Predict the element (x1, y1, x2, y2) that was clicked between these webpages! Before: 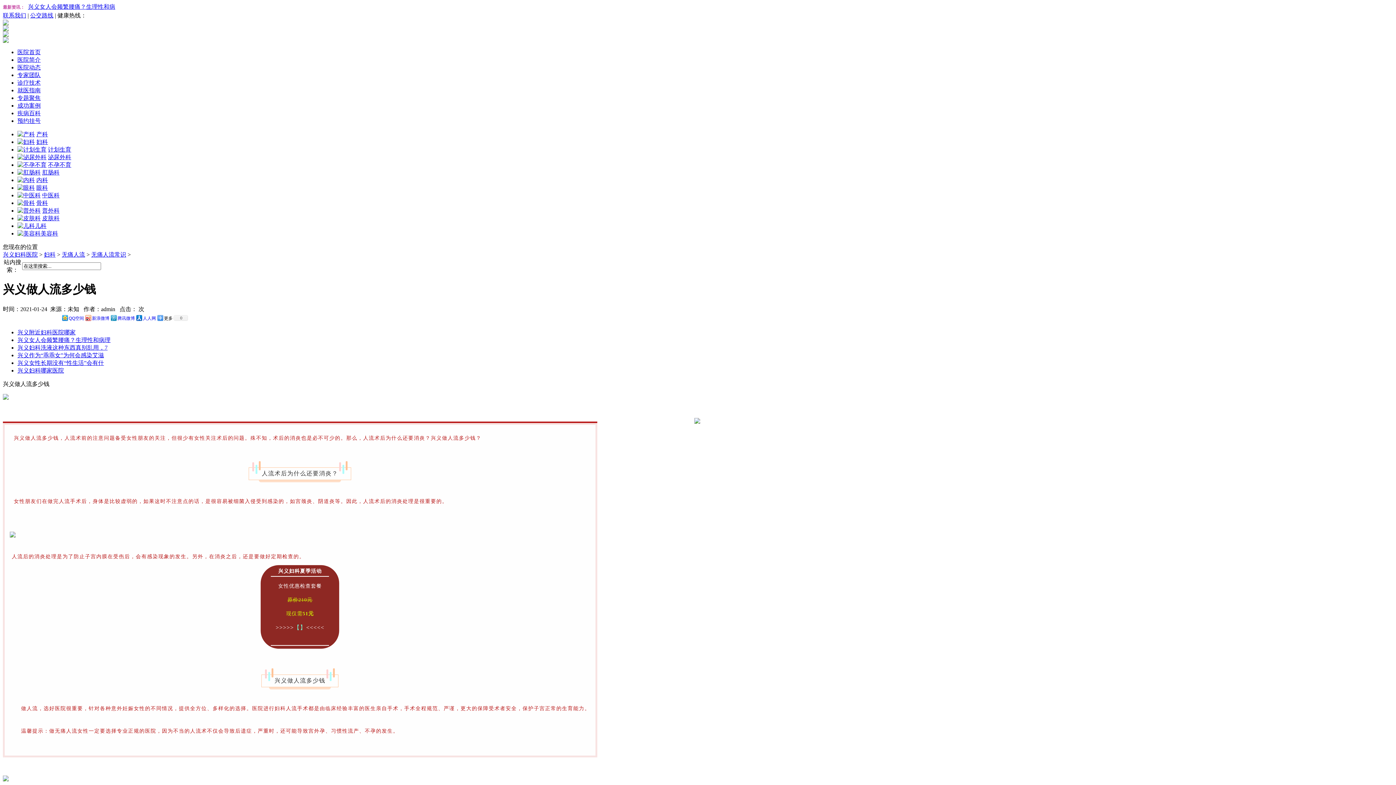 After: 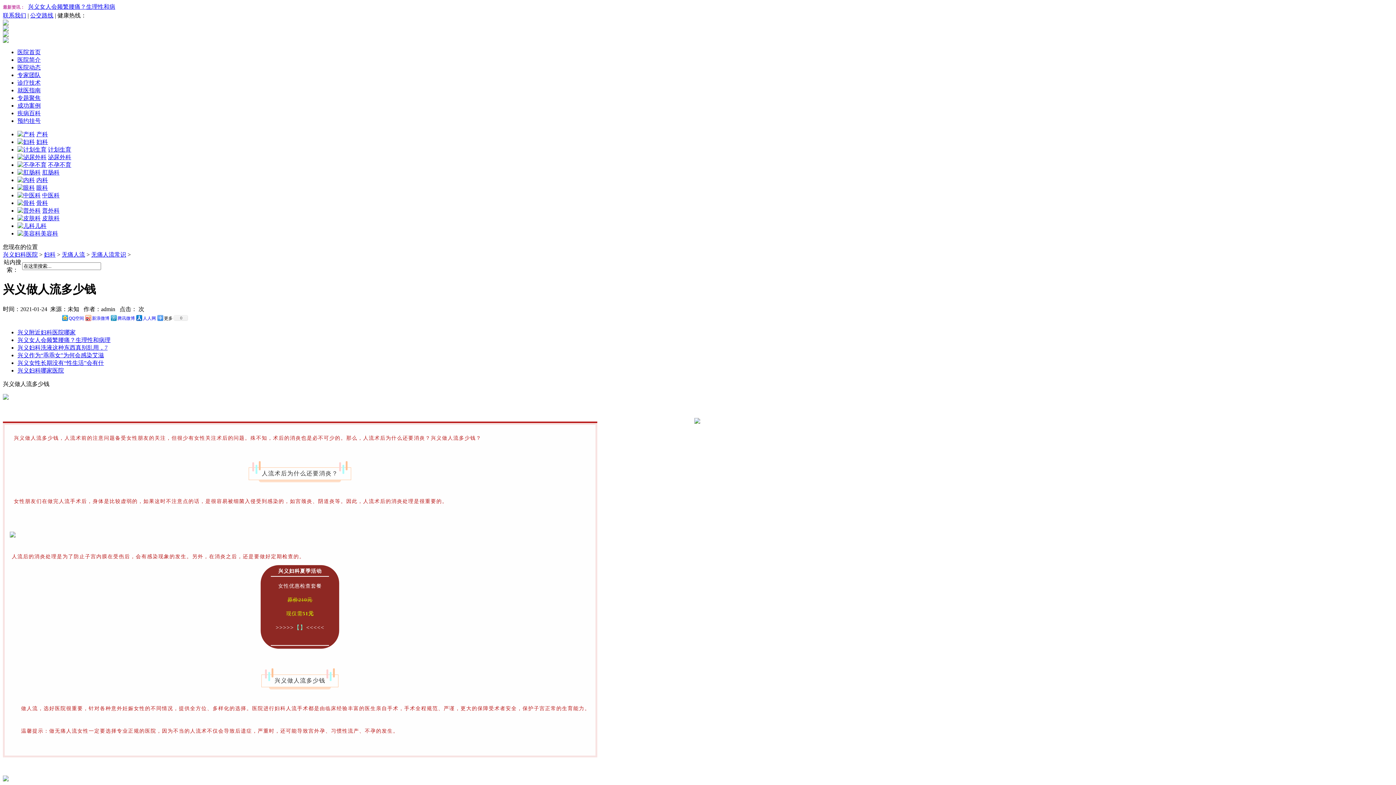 Action: label: 眼科 bbox: (36, 184, 48, 190)